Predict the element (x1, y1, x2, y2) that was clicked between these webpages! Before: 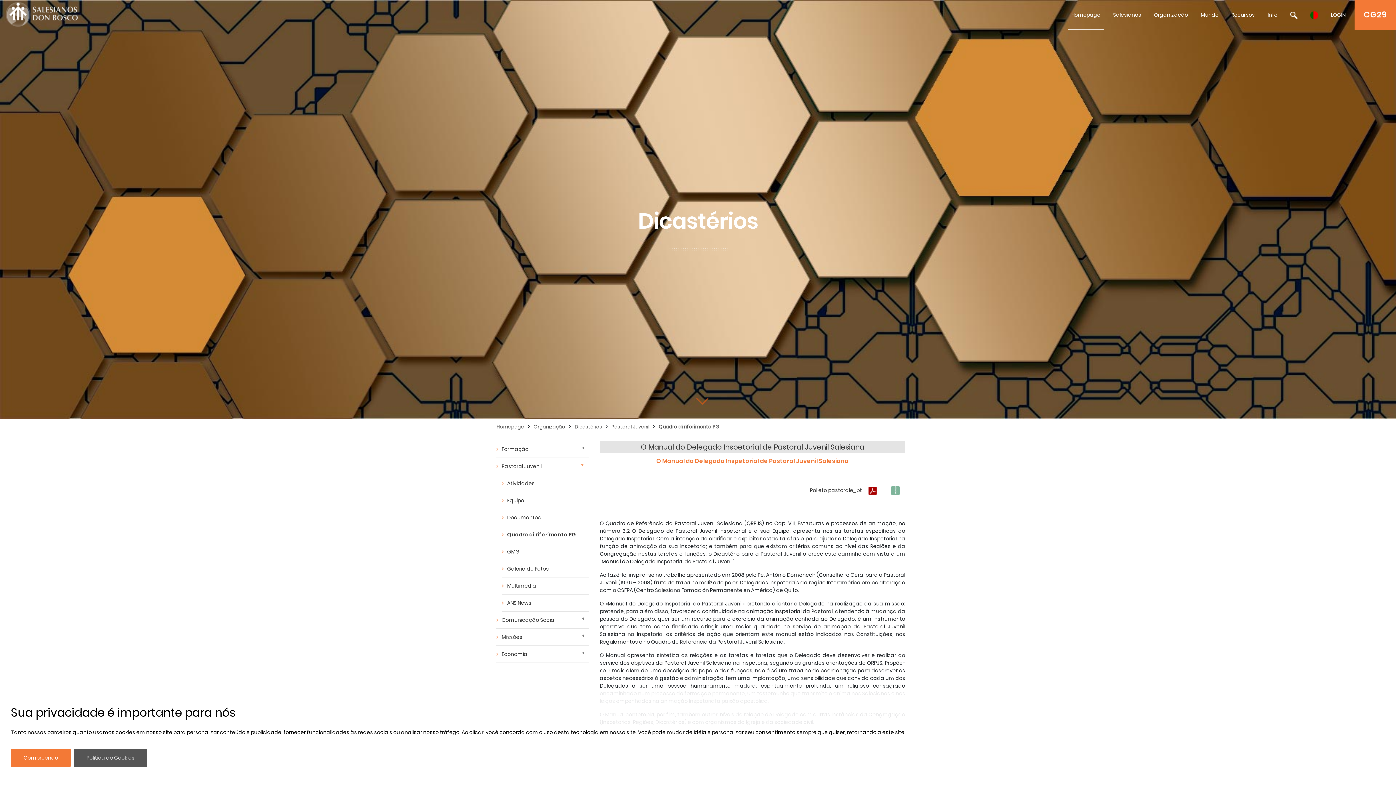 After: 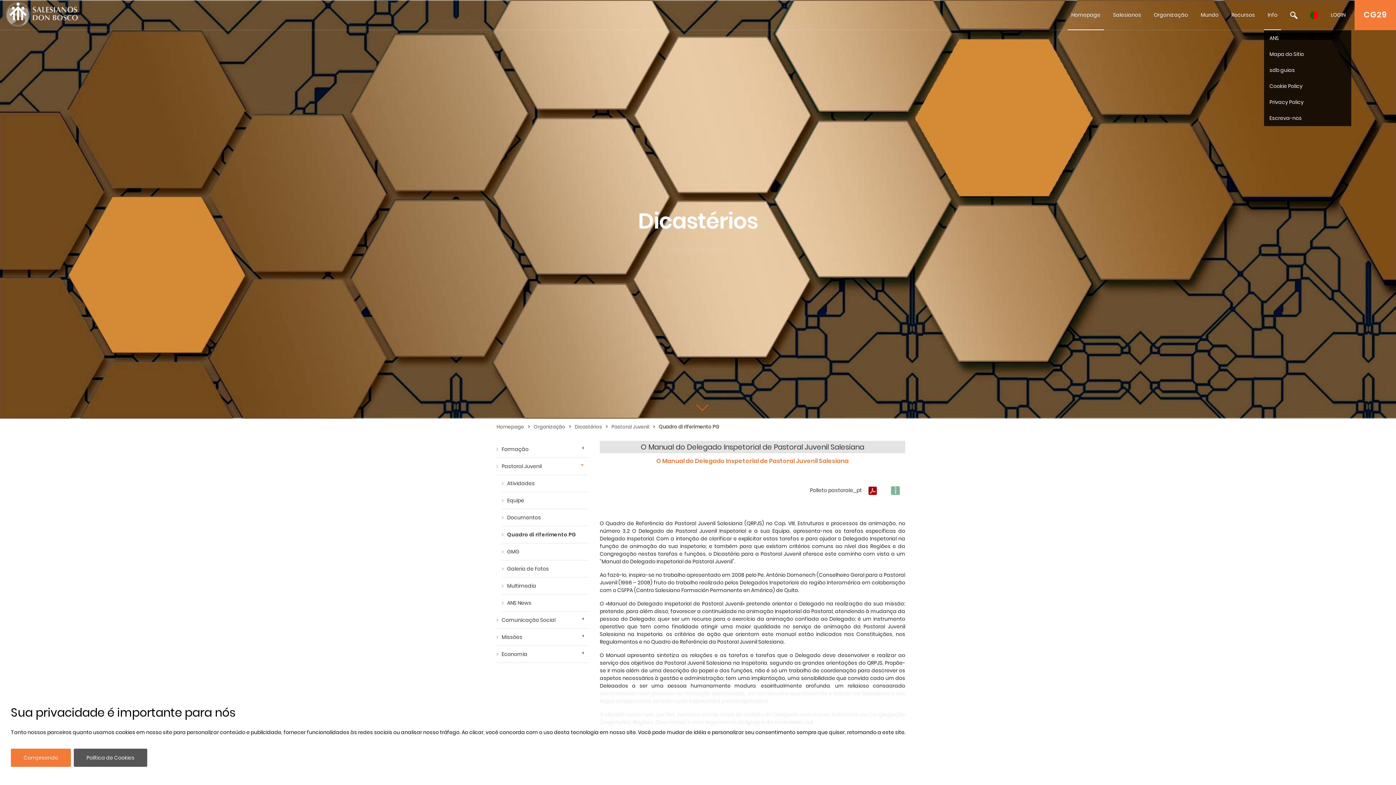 Action: bbox: (1264, 0, 1281, 30) label: Info